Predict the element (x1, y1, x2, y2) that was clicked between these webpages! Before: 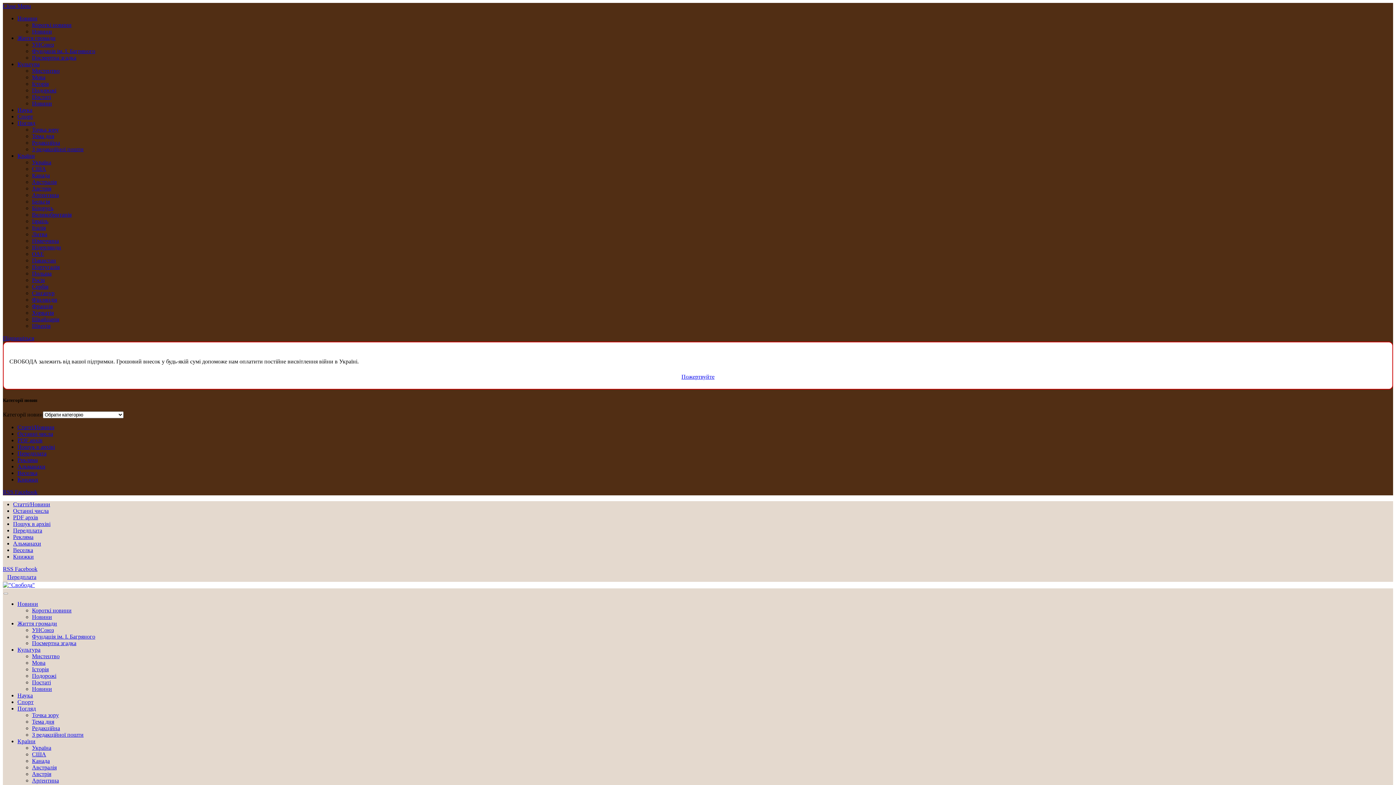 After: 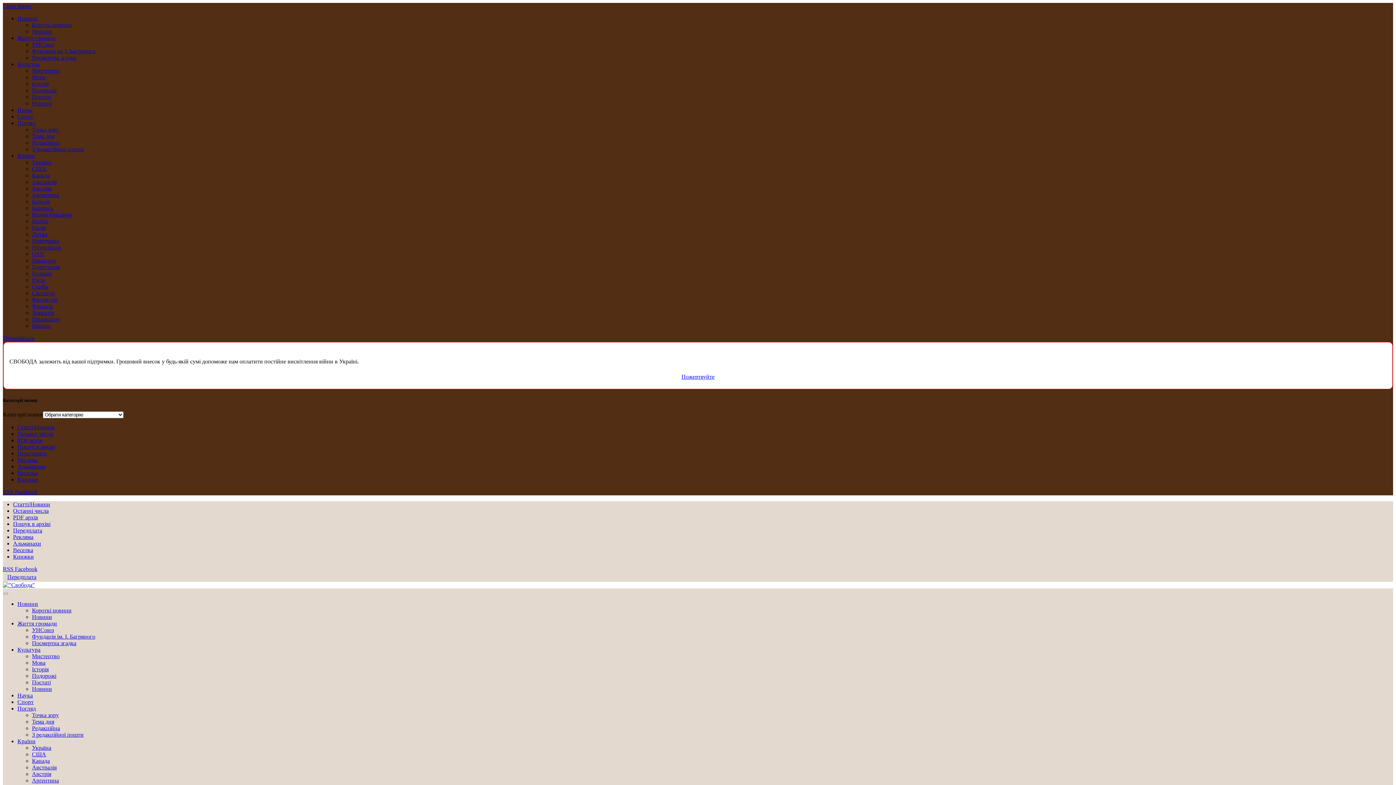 Action: bbox: (3, 593, 8, 594) label: Menu